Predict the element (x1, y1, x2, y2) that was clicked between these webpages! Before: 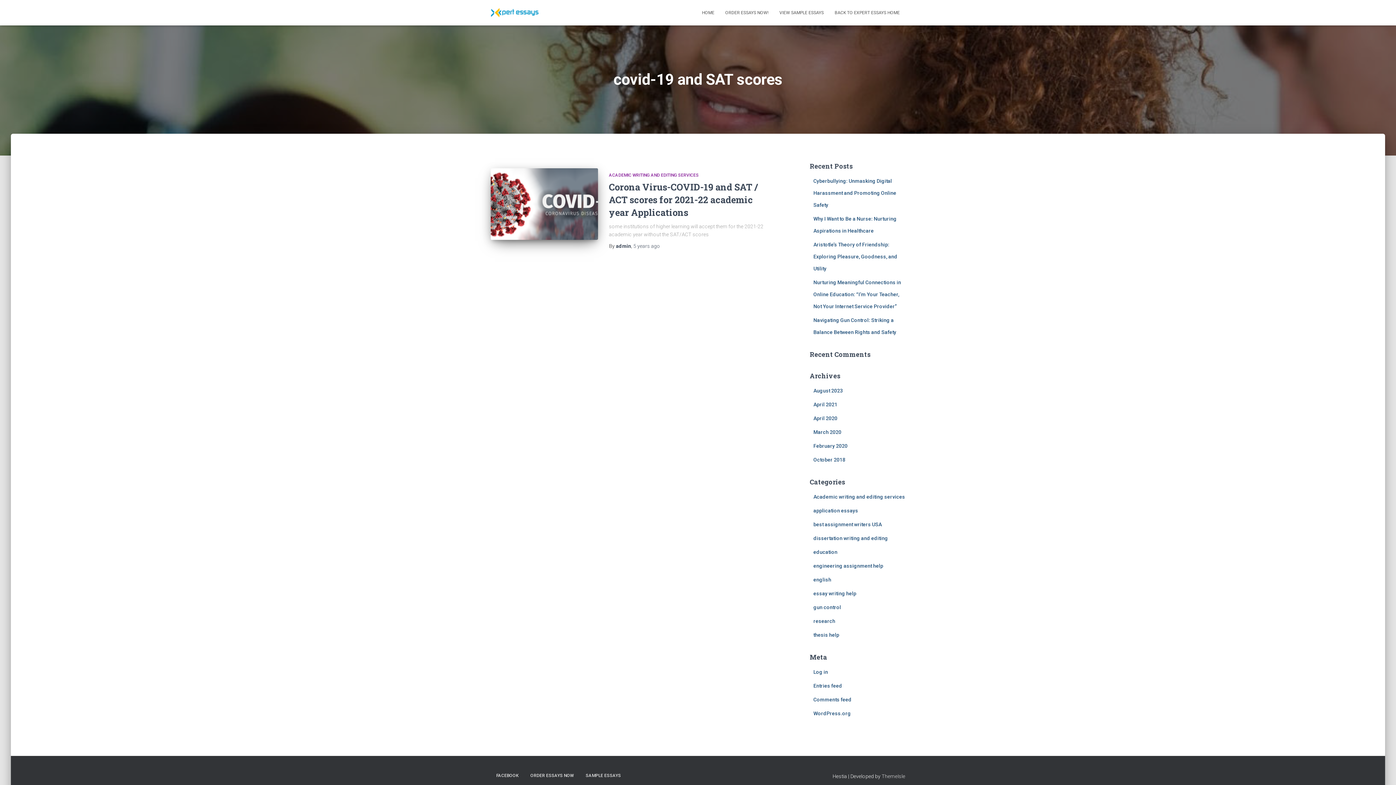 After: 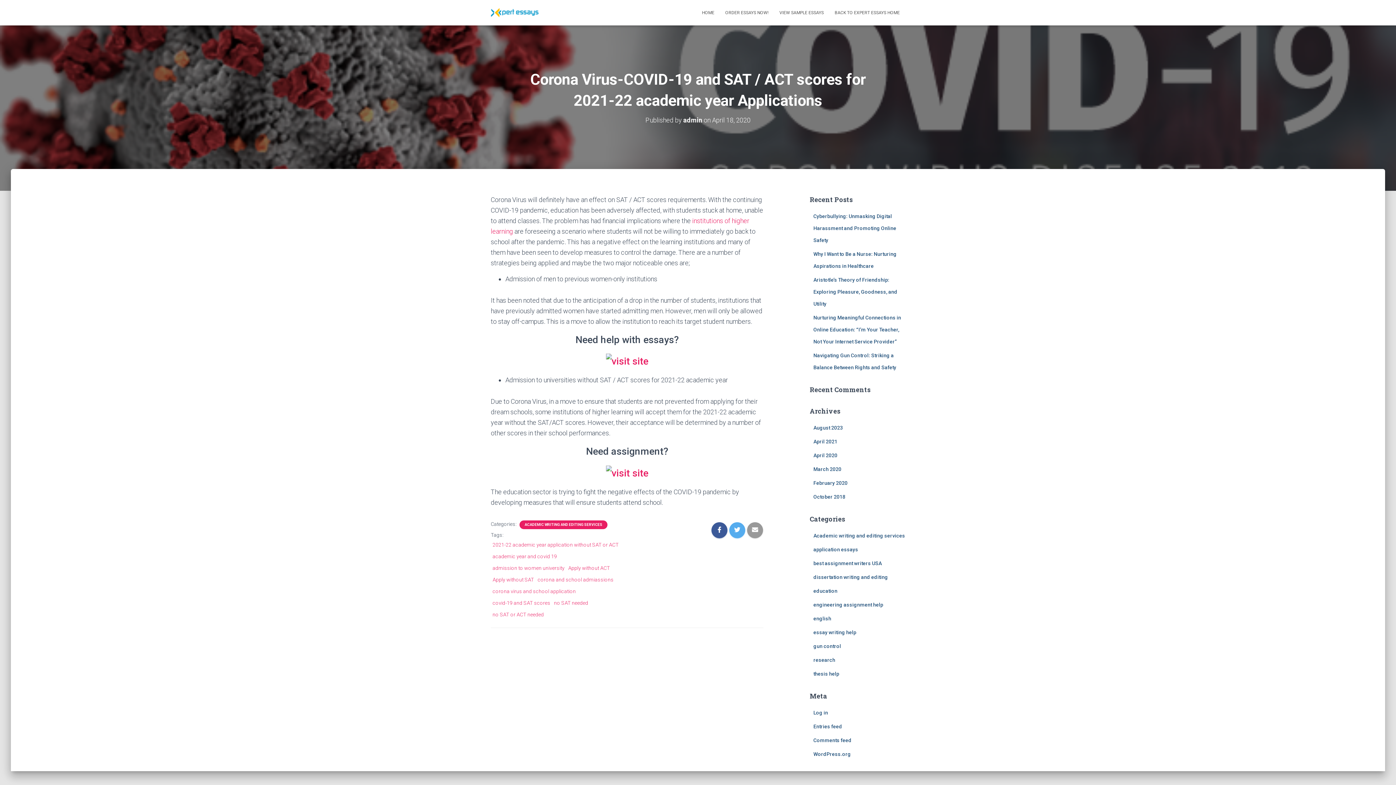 Action: label: Corona Virus-COVID-19 and SAT / ACT scores for 2021-22 academic year Applications bbox: (609, 181, 758, 218)